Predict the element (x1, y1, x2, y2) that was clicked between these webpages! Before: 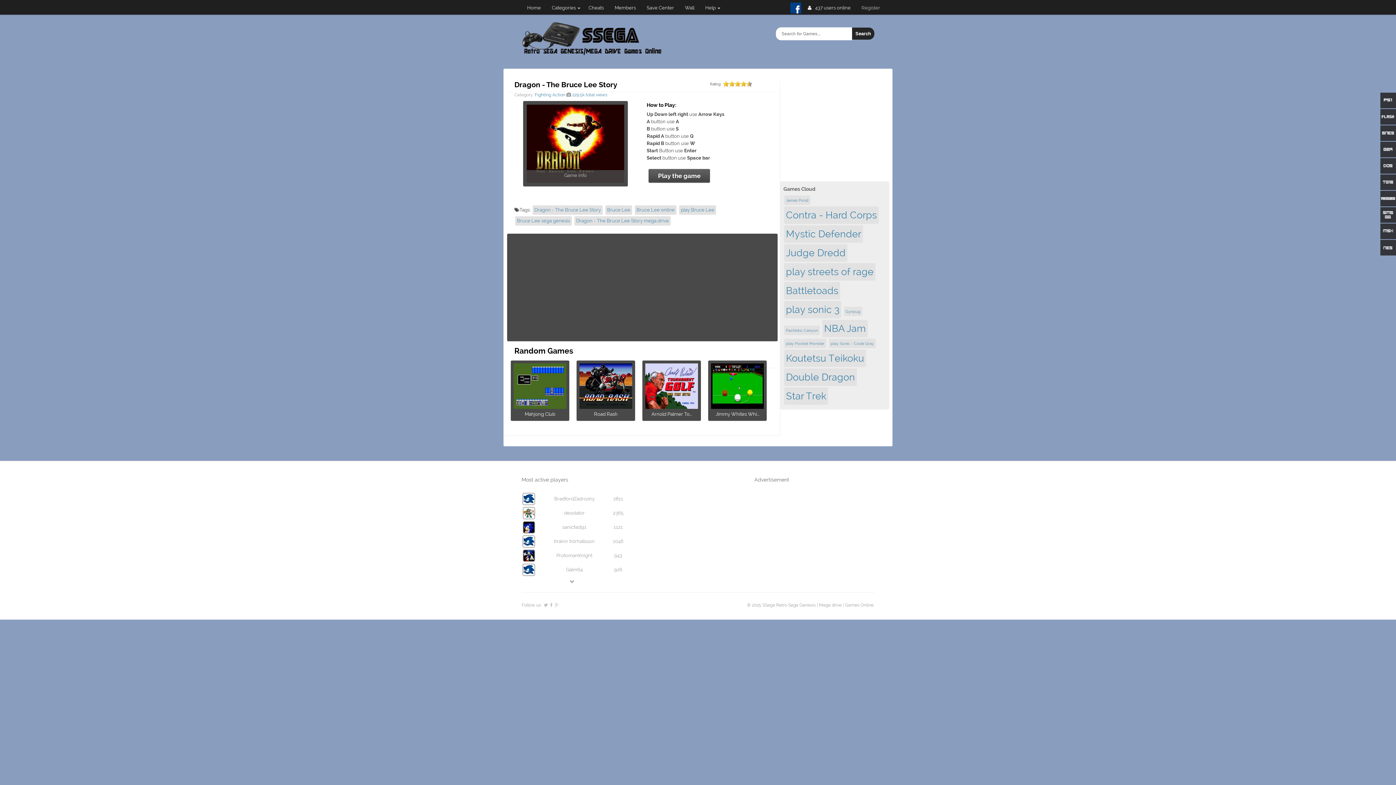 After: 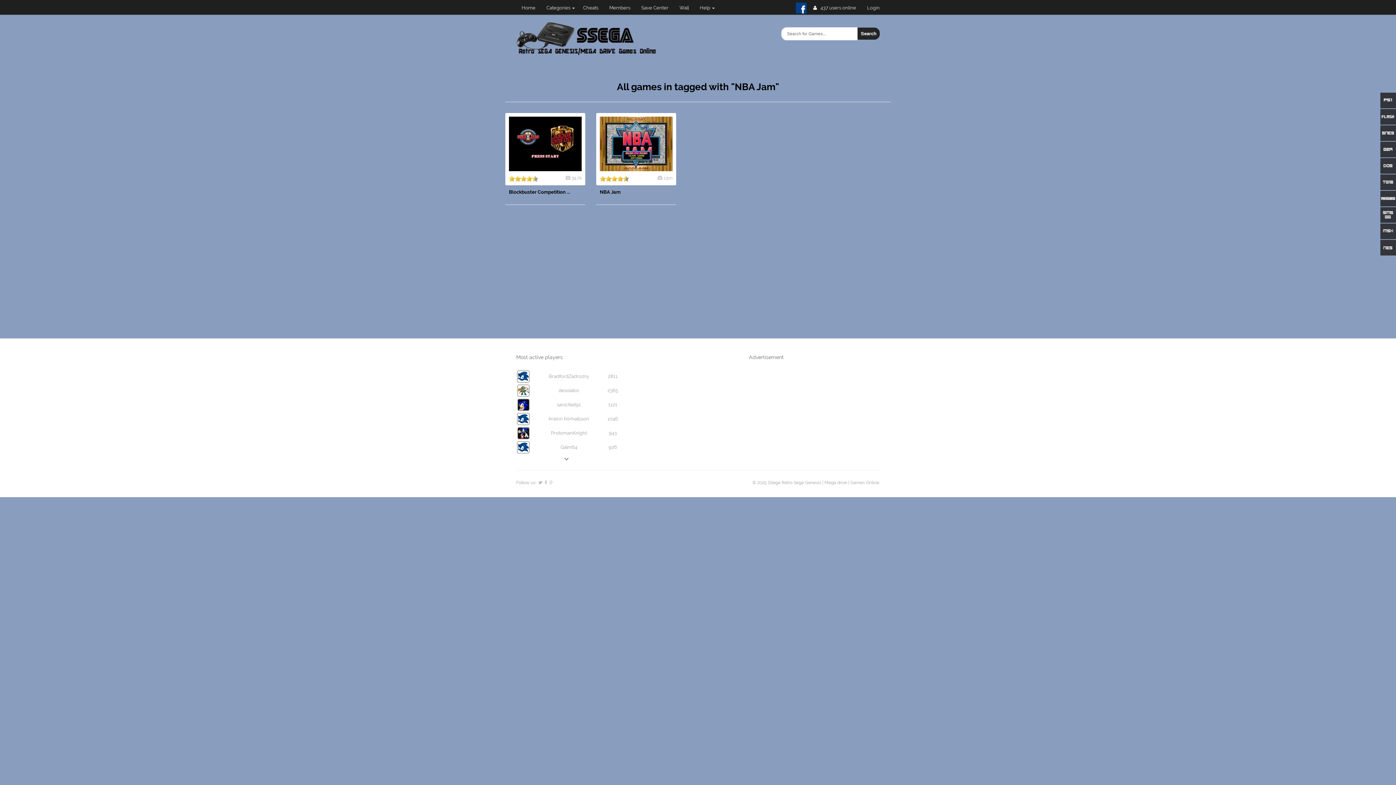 Action: label: NBA Jam bbox: (824, 322, 866, 334)